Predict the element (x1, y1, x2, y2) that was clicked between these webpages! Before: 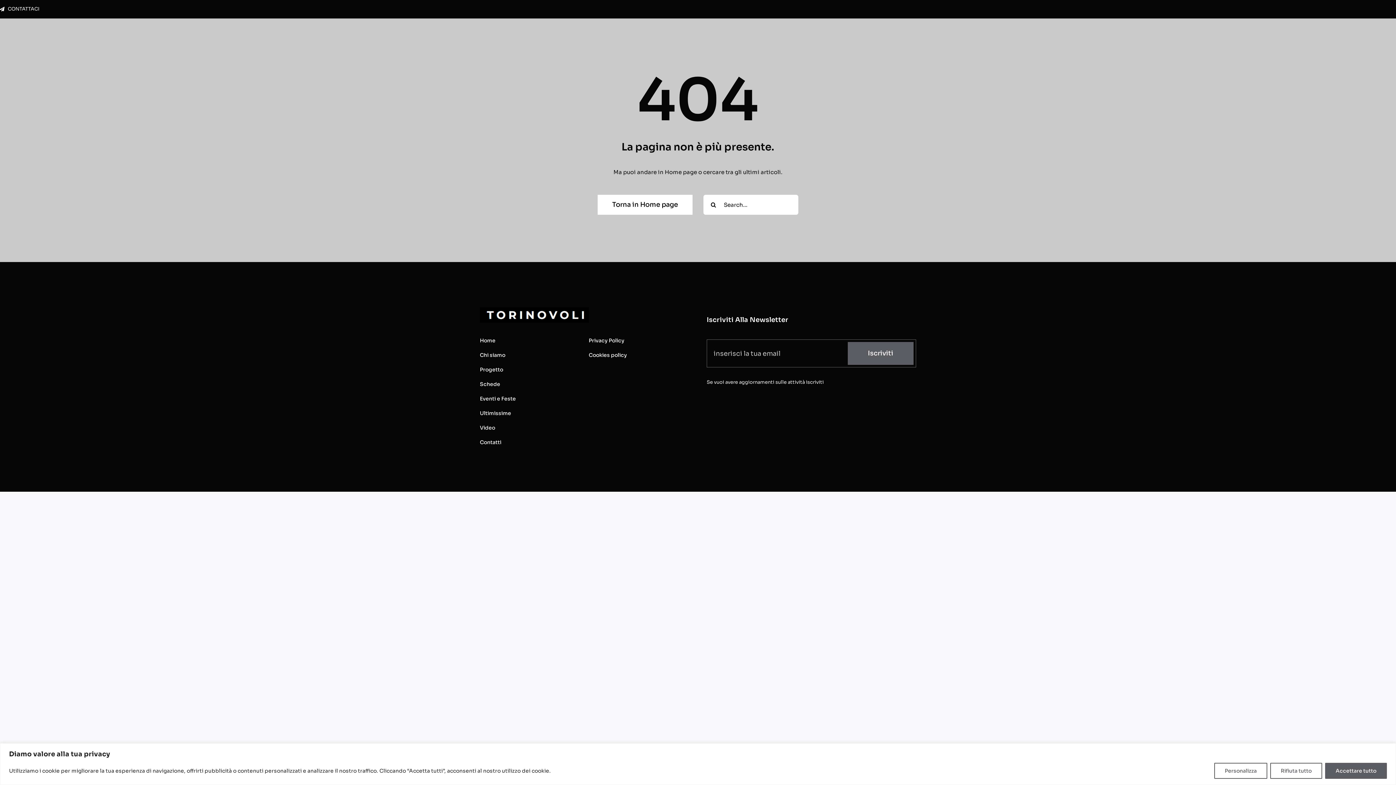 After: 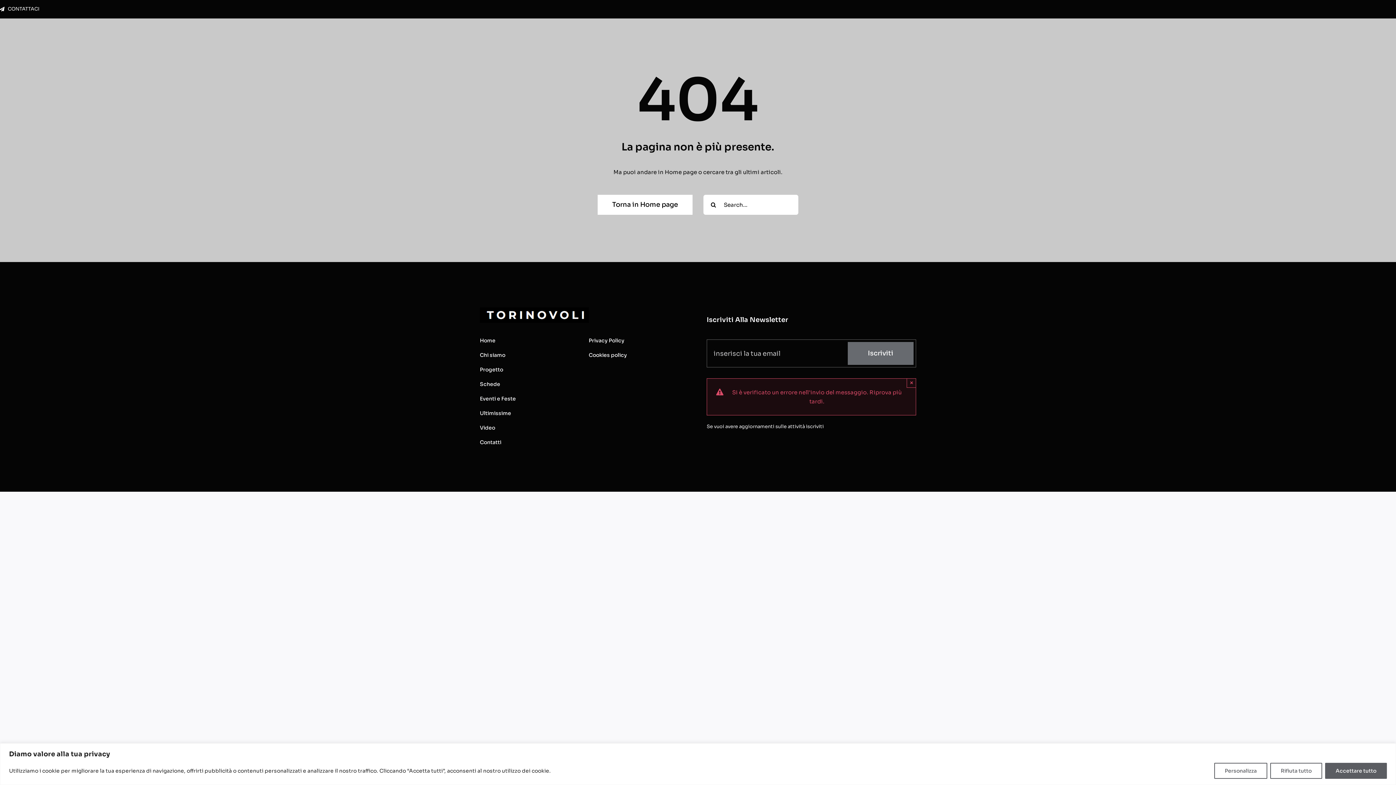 Action: bbox: (847, 342, 913, 365) label: Iscriviti